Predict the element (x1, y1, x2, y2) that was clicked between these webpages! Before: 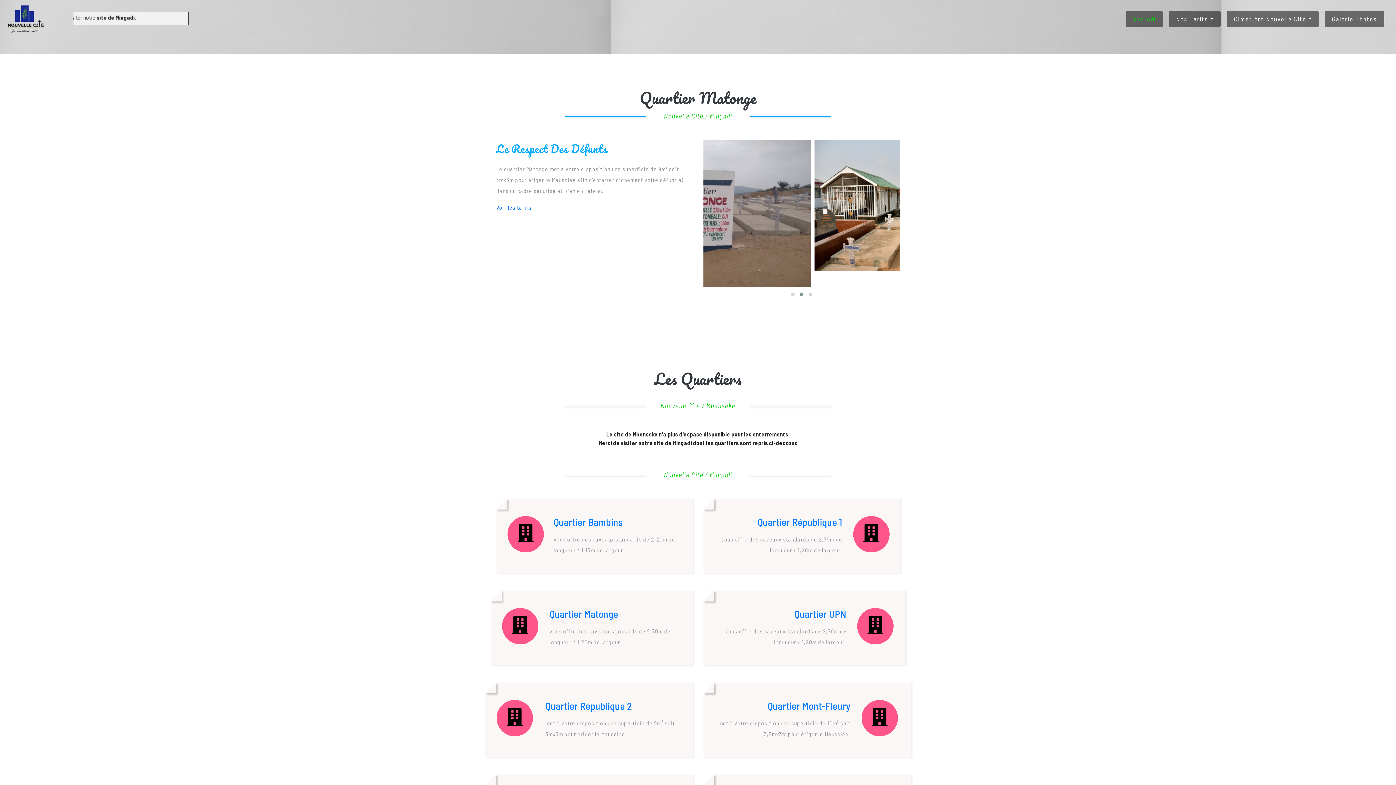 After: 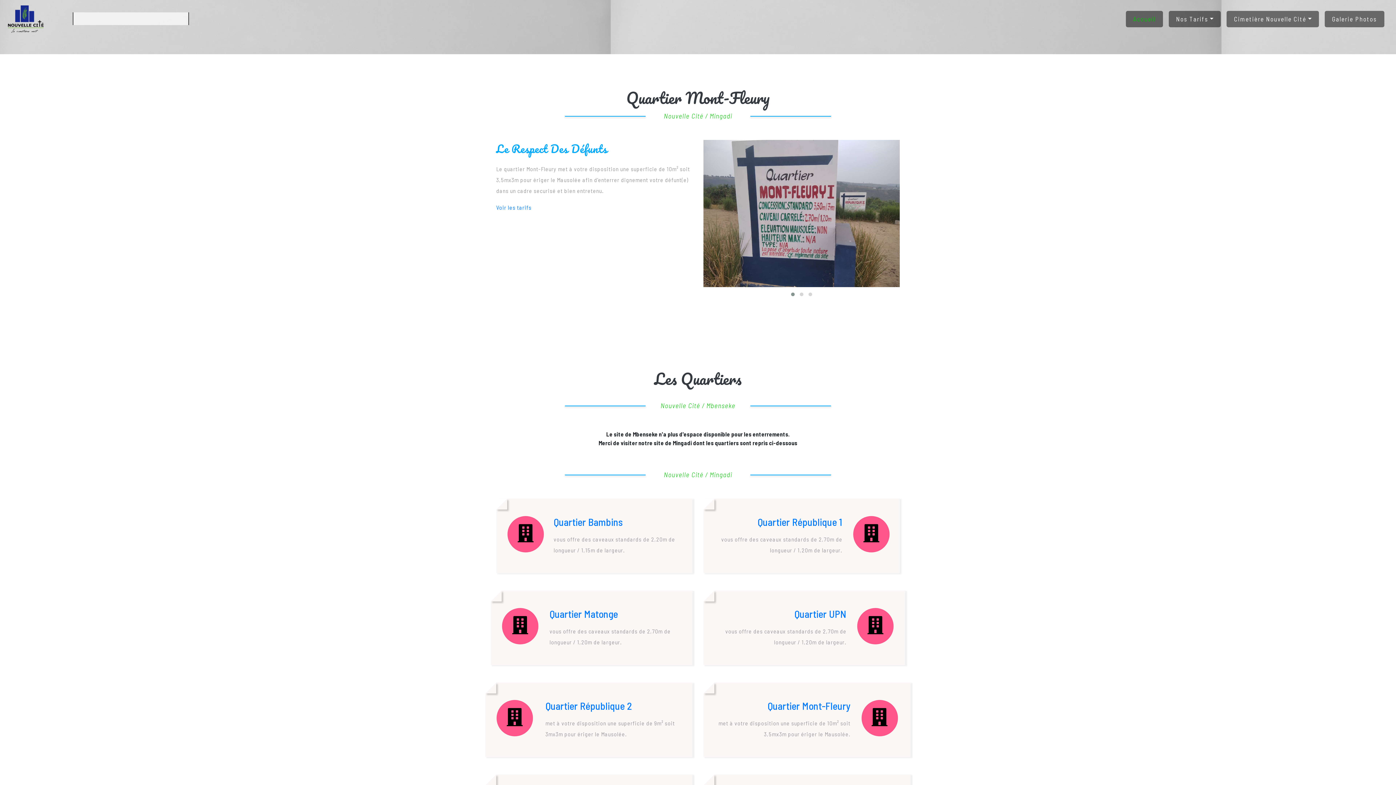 Action: label: Quartier Mont-Fleury bbox: (714, 700, 850, 712)